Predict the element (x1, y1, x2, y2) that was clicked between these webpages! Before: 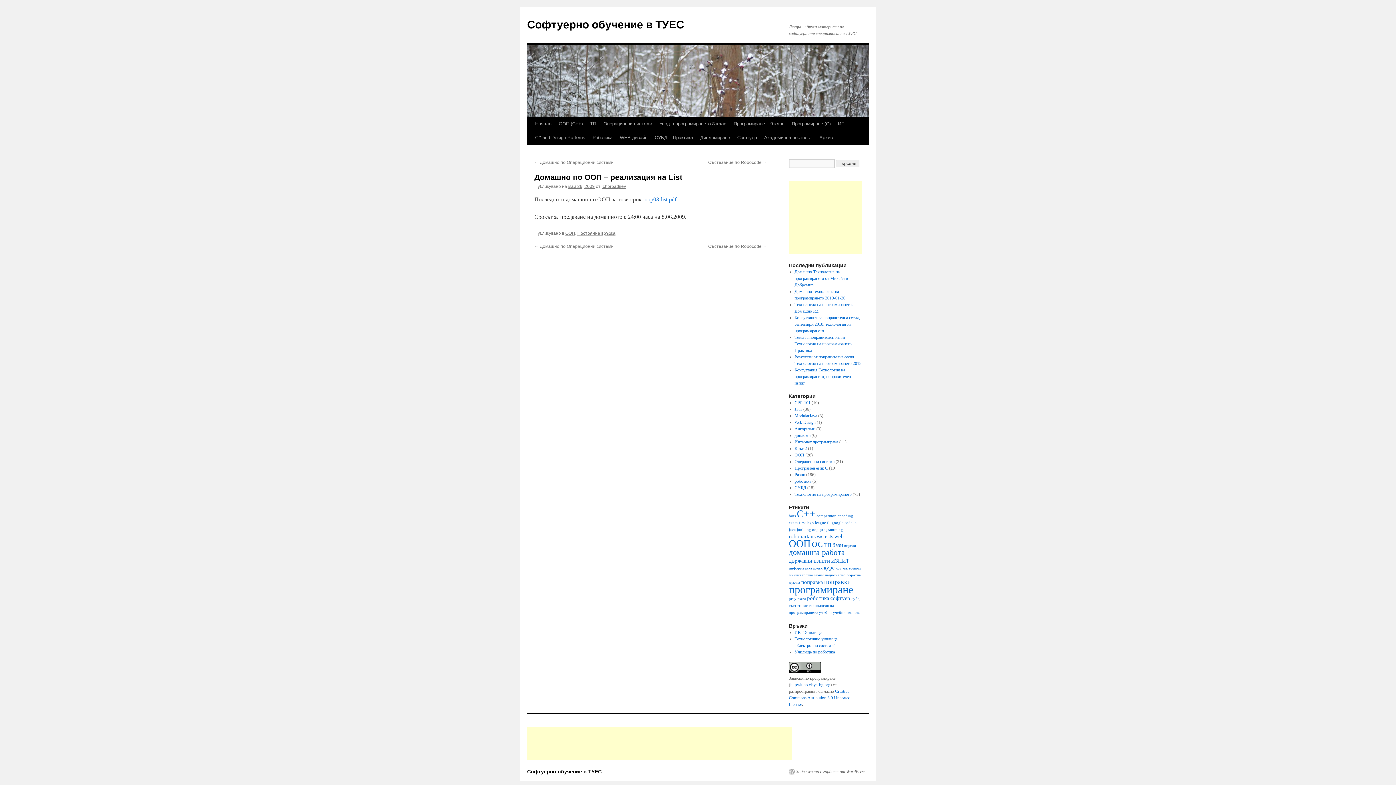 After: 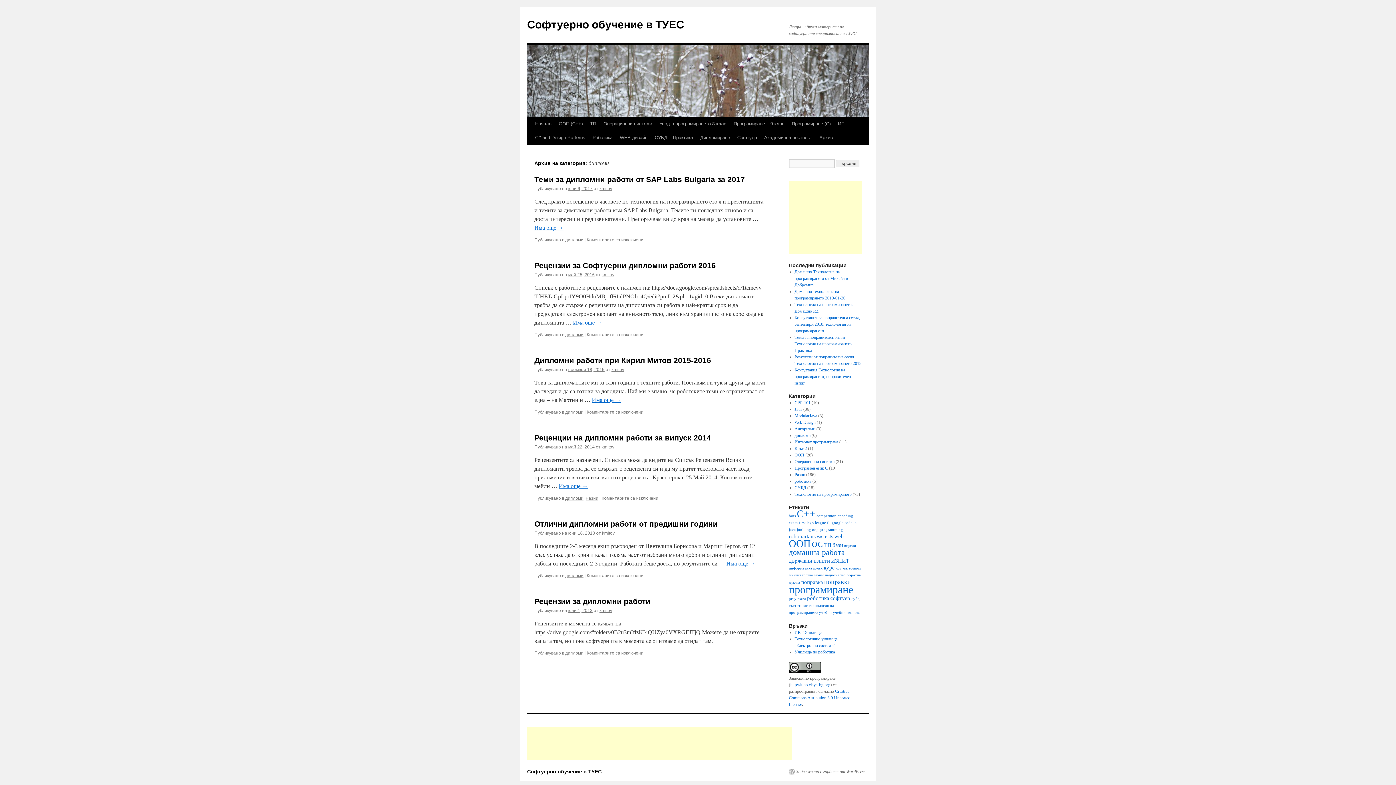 Action: bbox: (794, 433, 810, 438) label: дипломи